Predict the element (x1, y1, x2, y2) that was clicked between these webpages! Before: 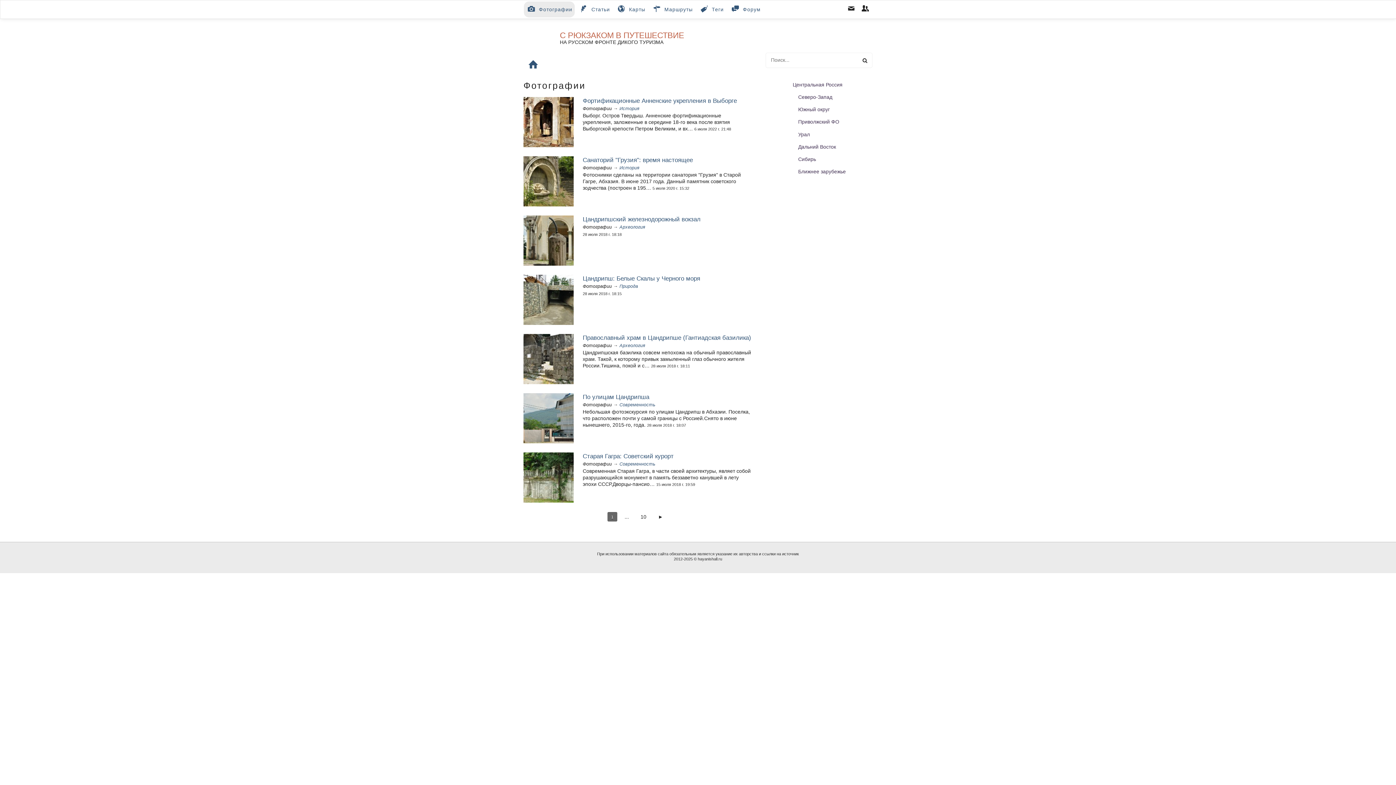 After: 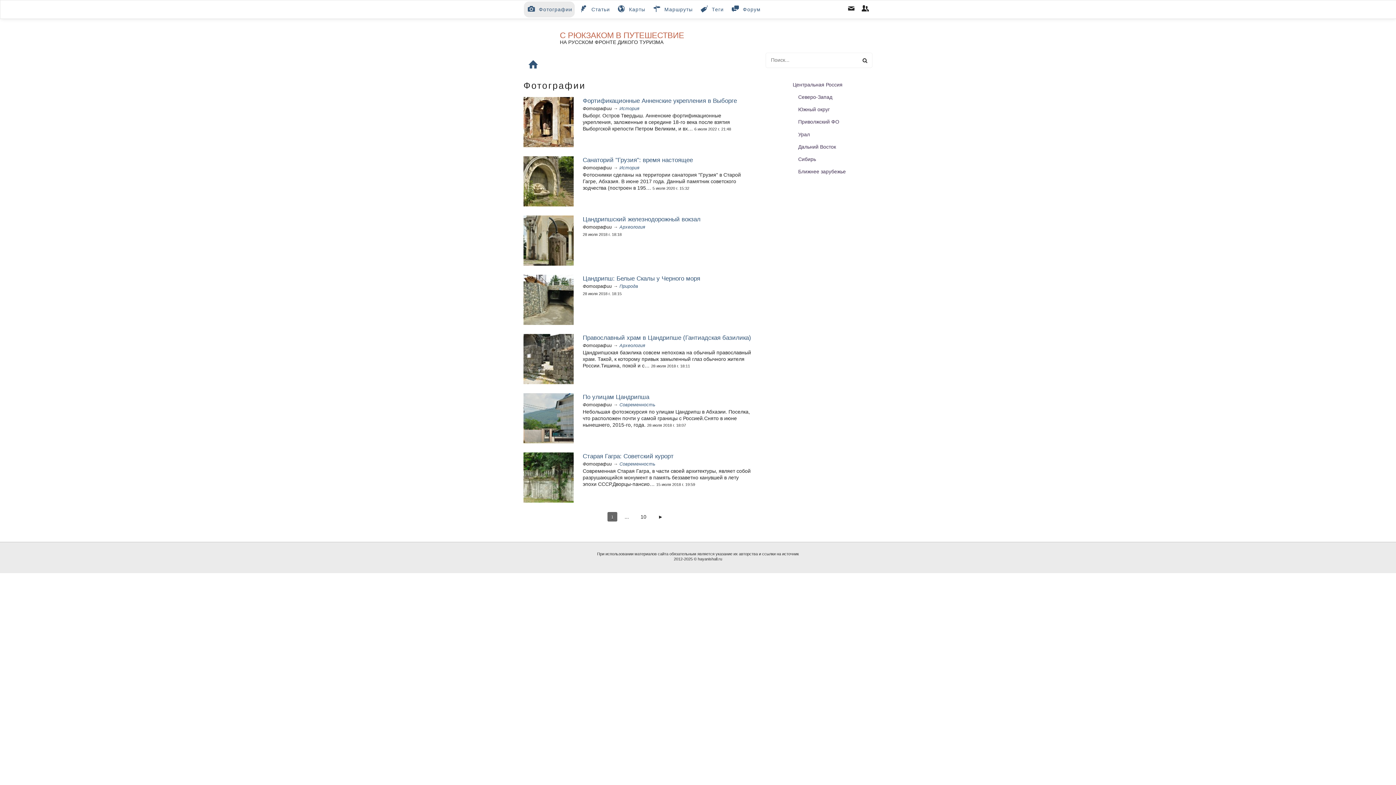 Action: label: Фотографии bbox: (524, 1, 575, 17)